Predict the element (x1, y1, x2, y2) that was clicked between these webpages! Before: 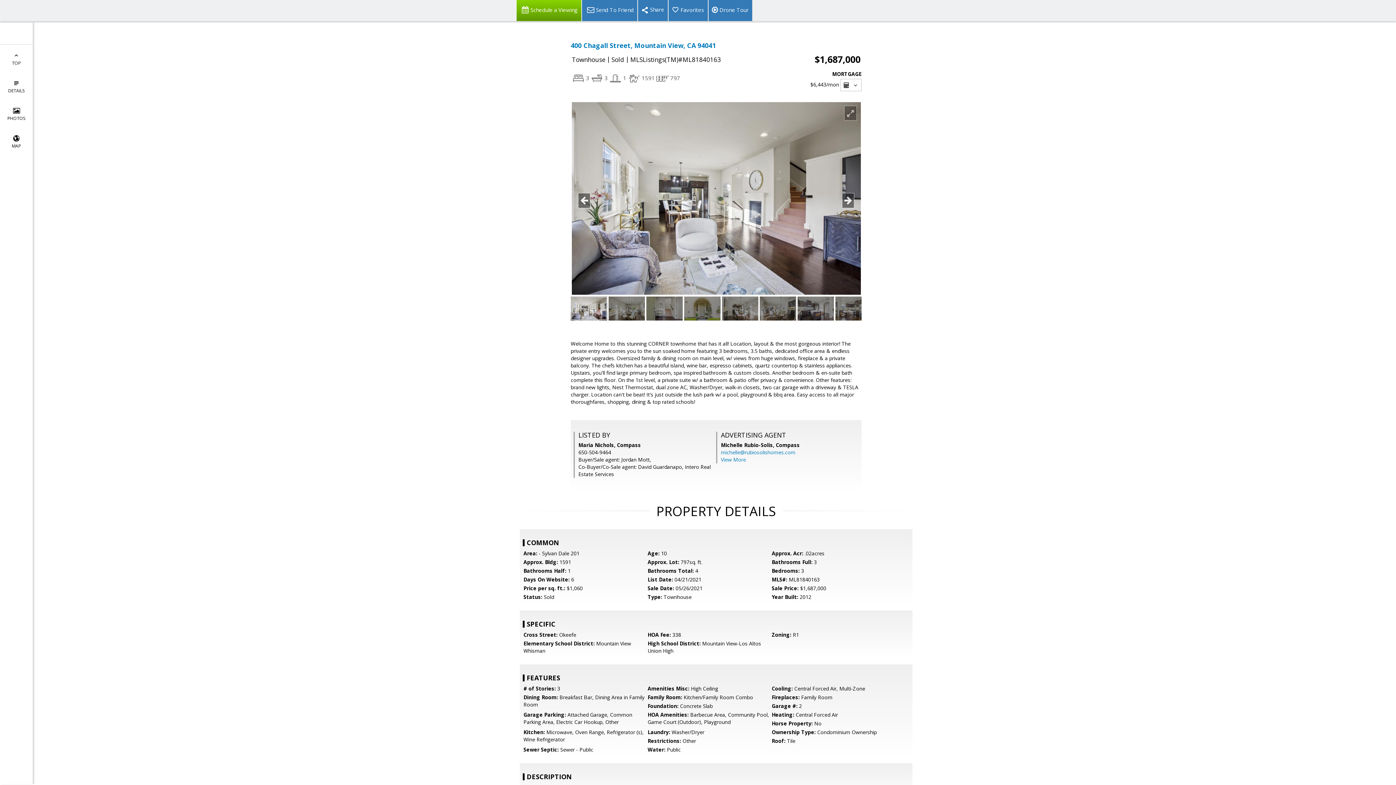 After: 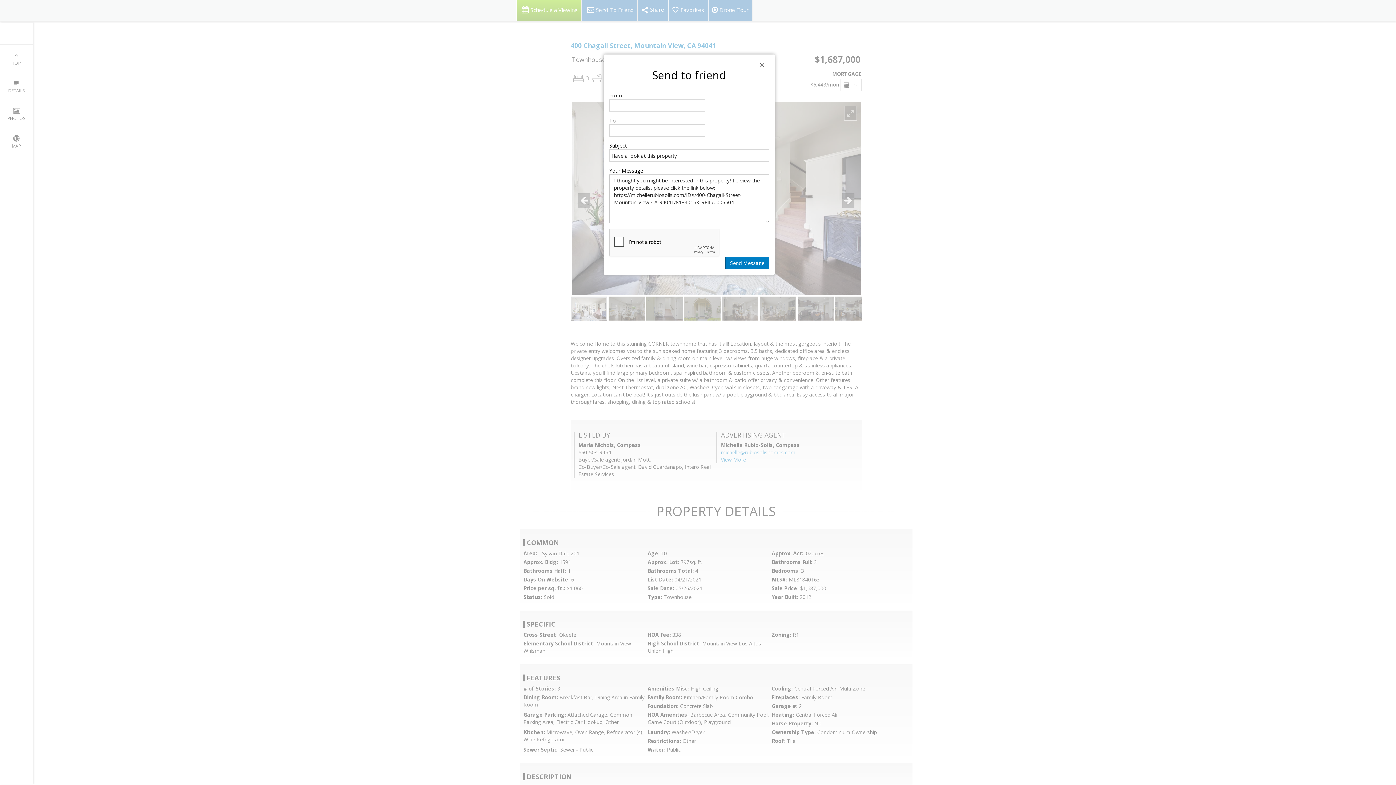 Action: bbox: (581, 0, 637, 21) label: Send To Friend